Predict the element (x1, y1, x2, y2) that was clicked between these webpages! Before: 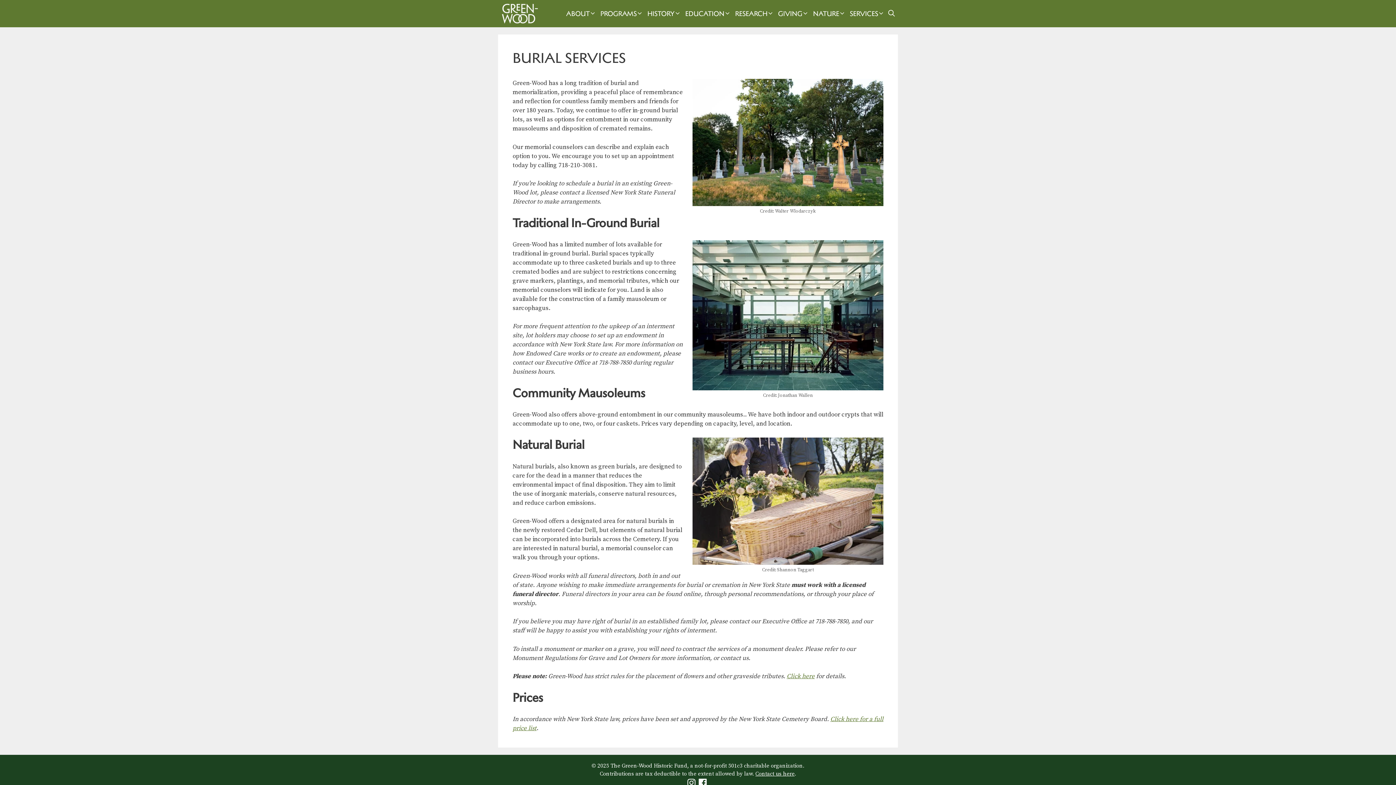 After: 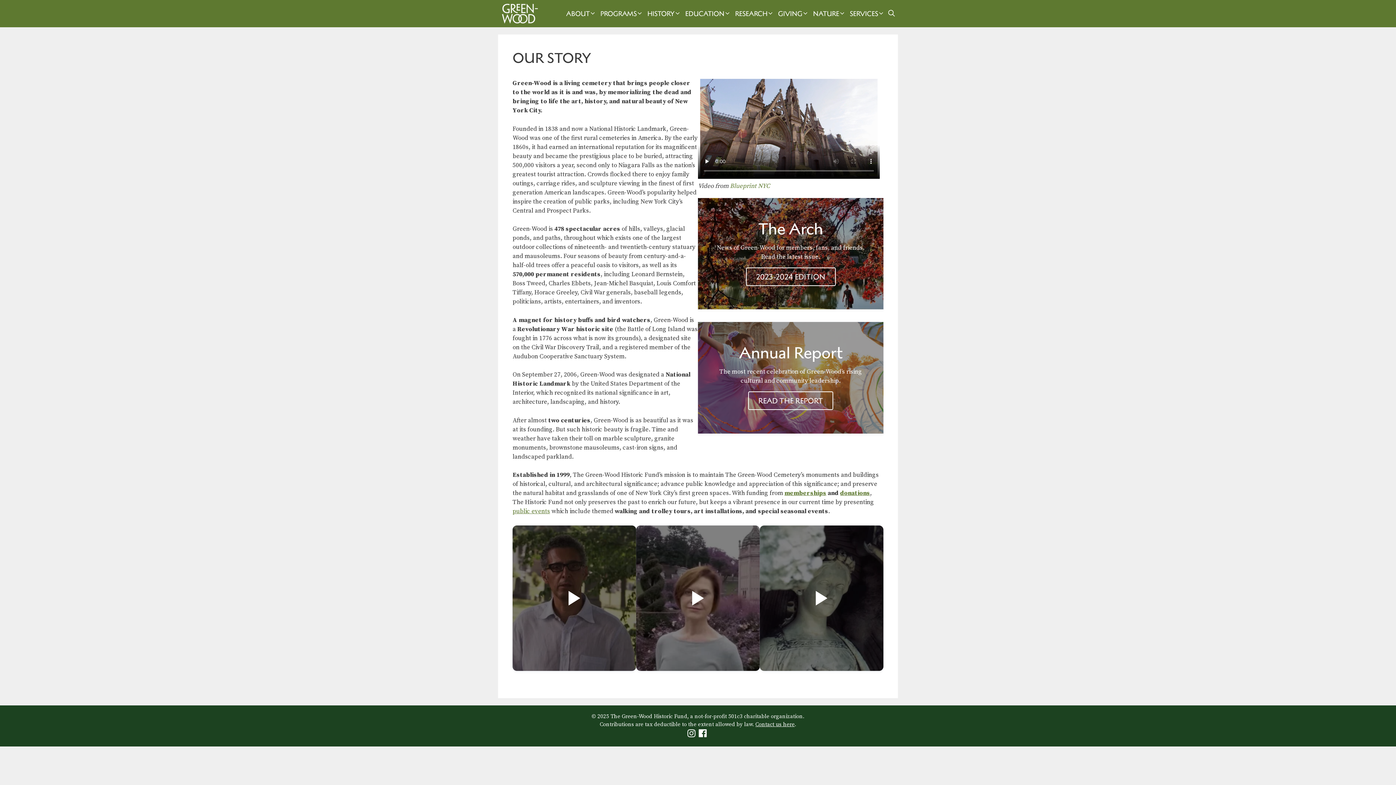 Action: label: ABOUT bbox: (562, 0, 596, 27)